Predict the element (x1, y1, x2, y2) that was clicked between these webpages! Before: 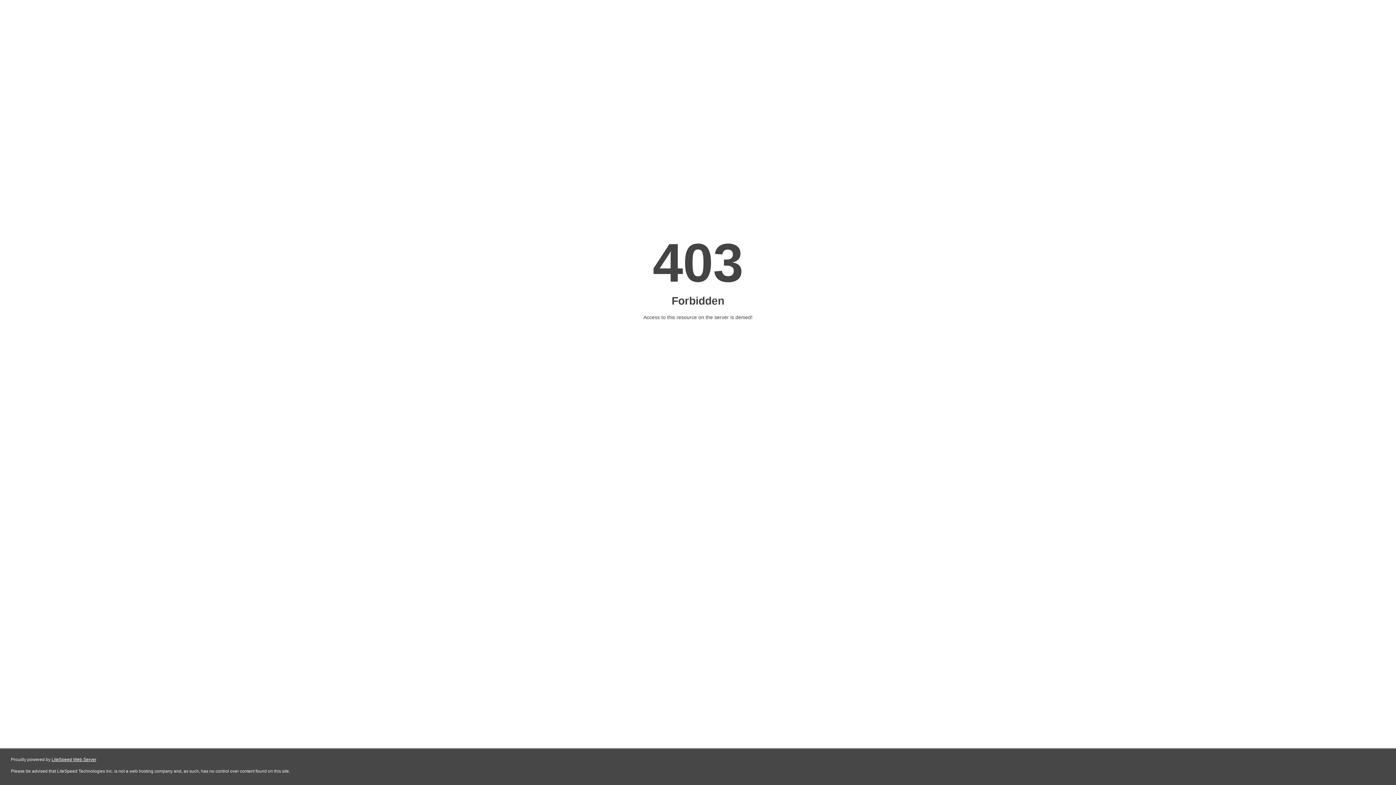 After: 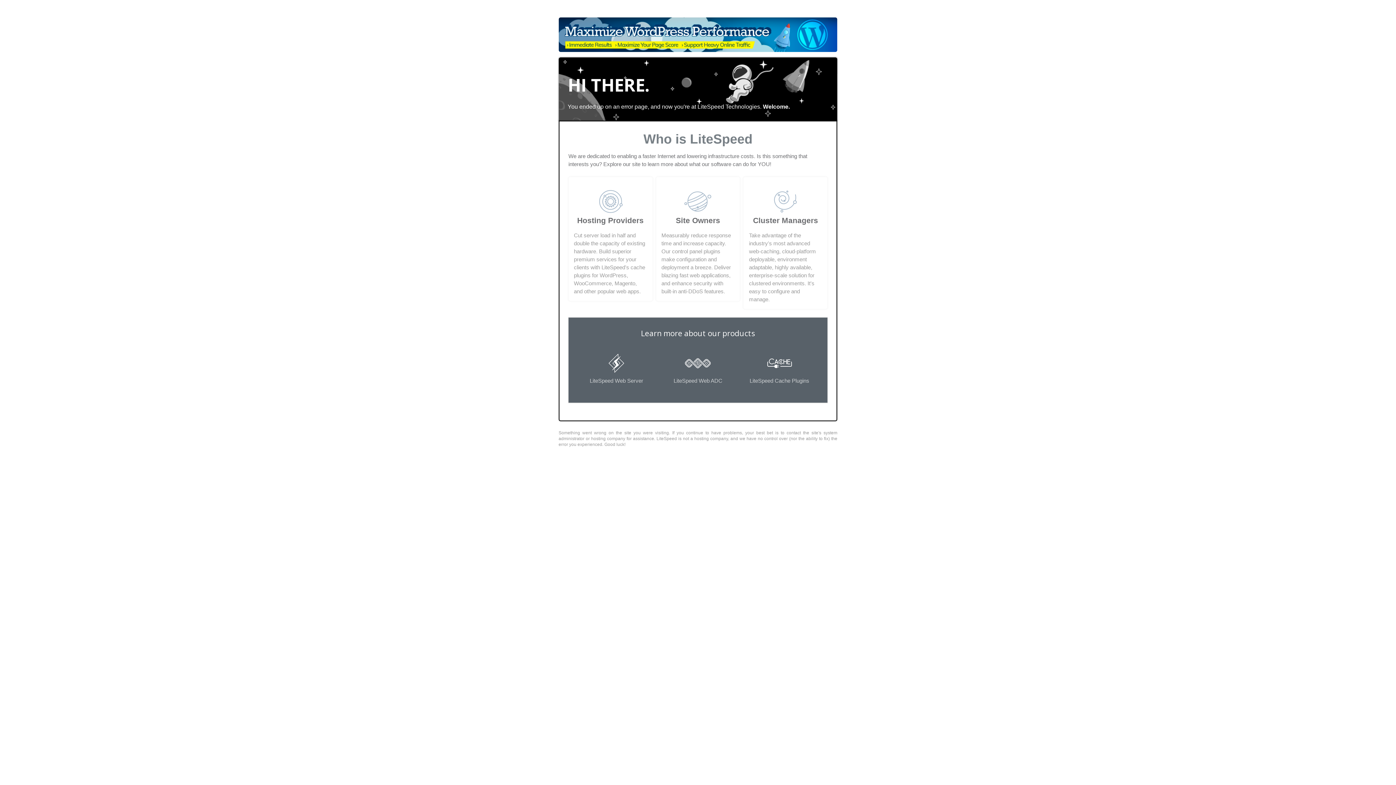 Action: bbox: (51, 757, 96, 762) label: LiteSpeed Web Server